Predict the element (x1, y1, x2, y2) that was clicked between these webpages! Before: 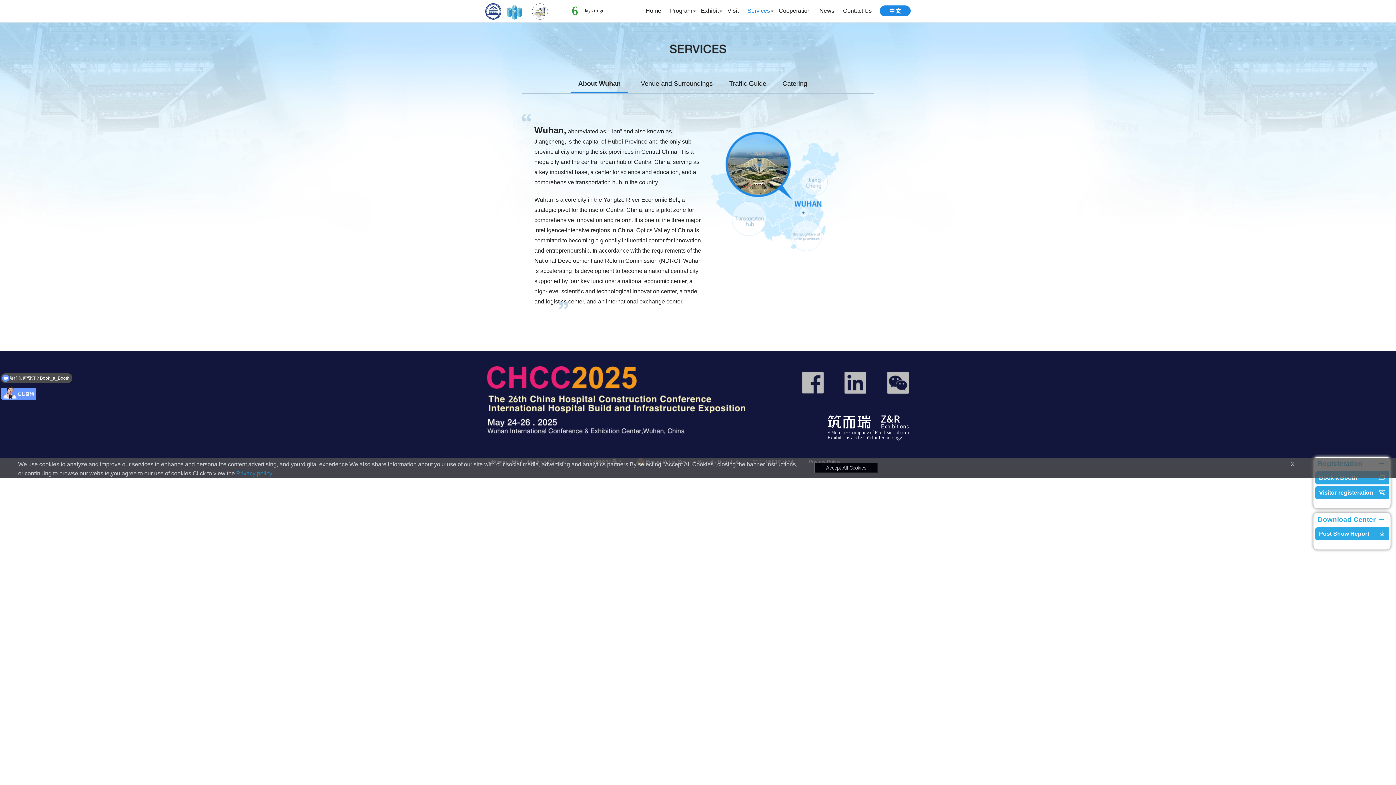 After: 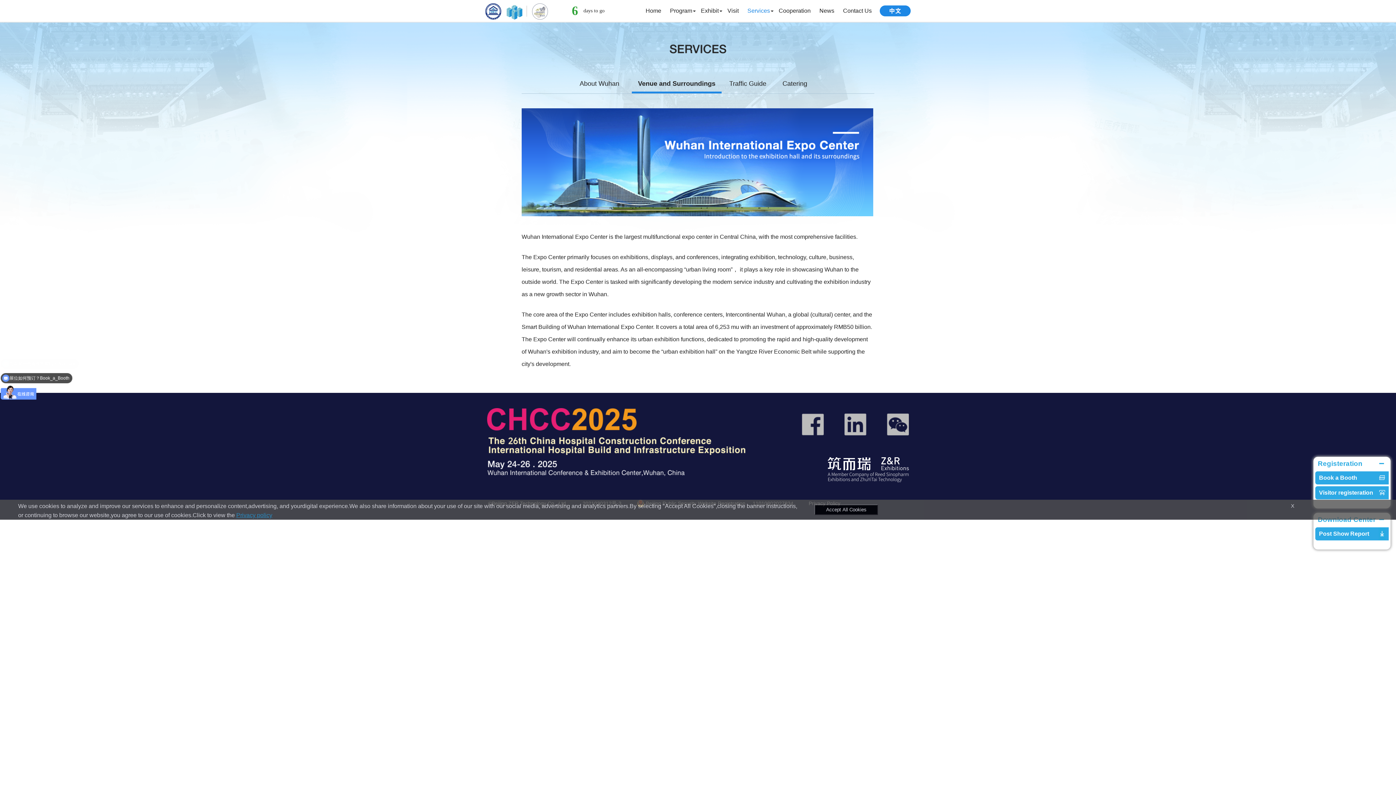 Action: label: Venue and Surroundings bbox: (640, 80, 712, 87)